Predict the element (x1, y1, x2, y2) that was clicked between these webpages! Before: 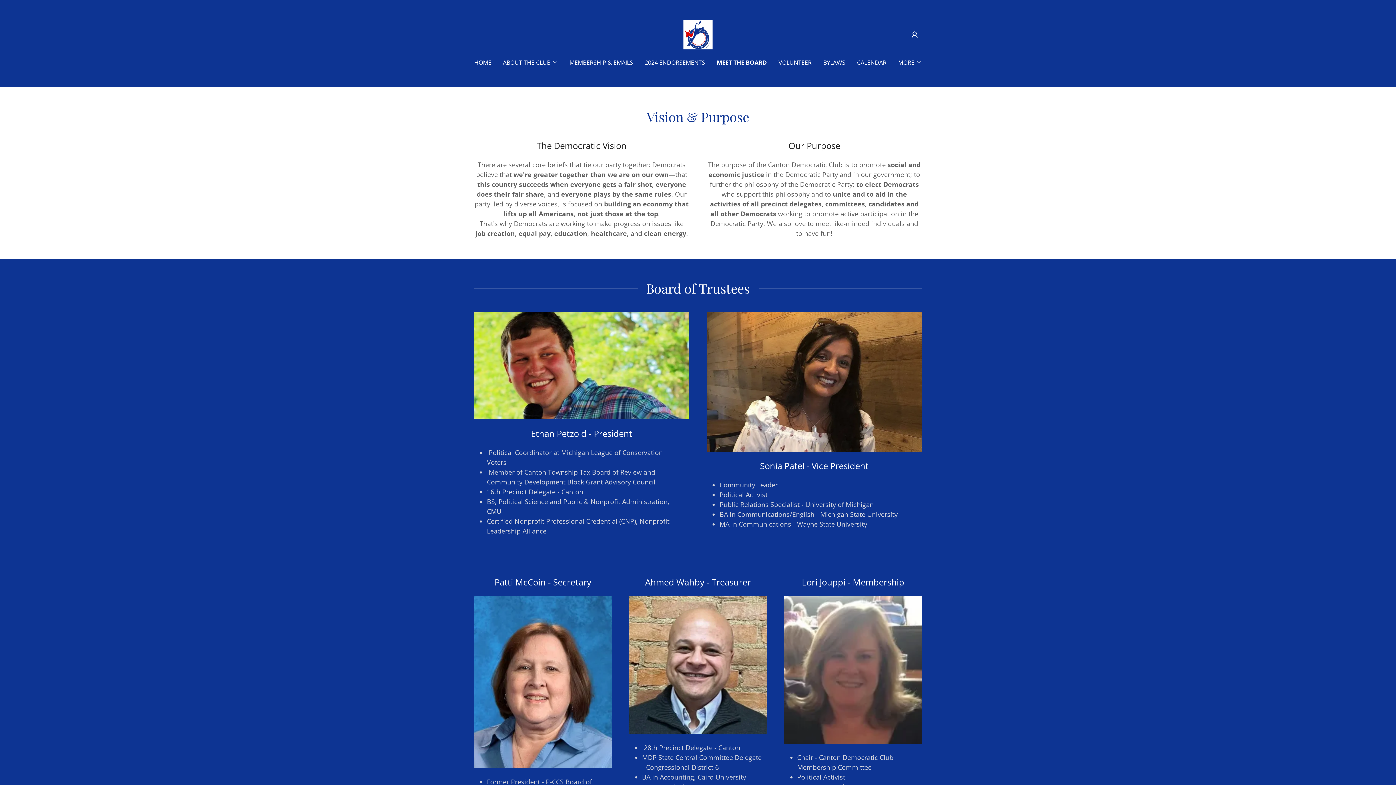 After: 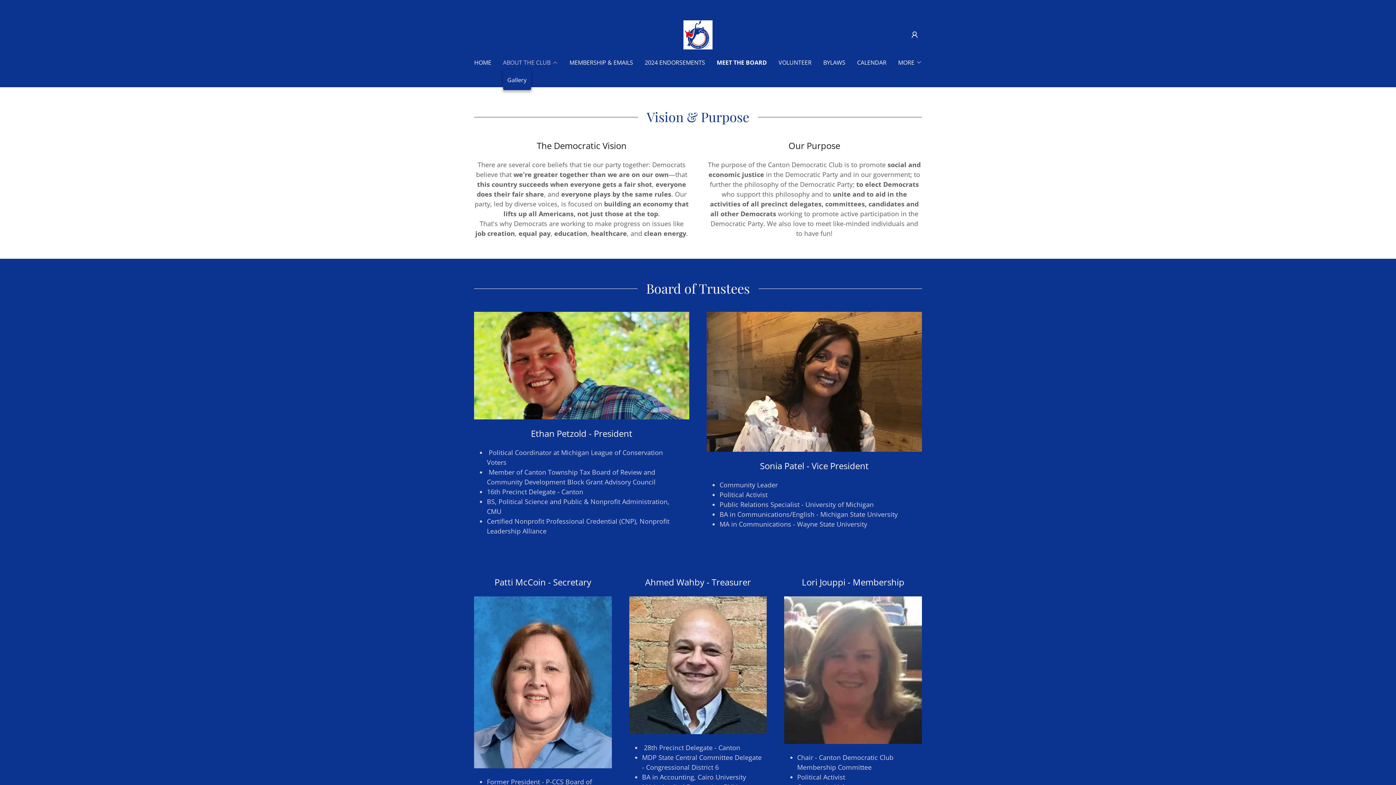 Action: label: ABOUT THE CLUB bbox: (503, 58, 558, 66)